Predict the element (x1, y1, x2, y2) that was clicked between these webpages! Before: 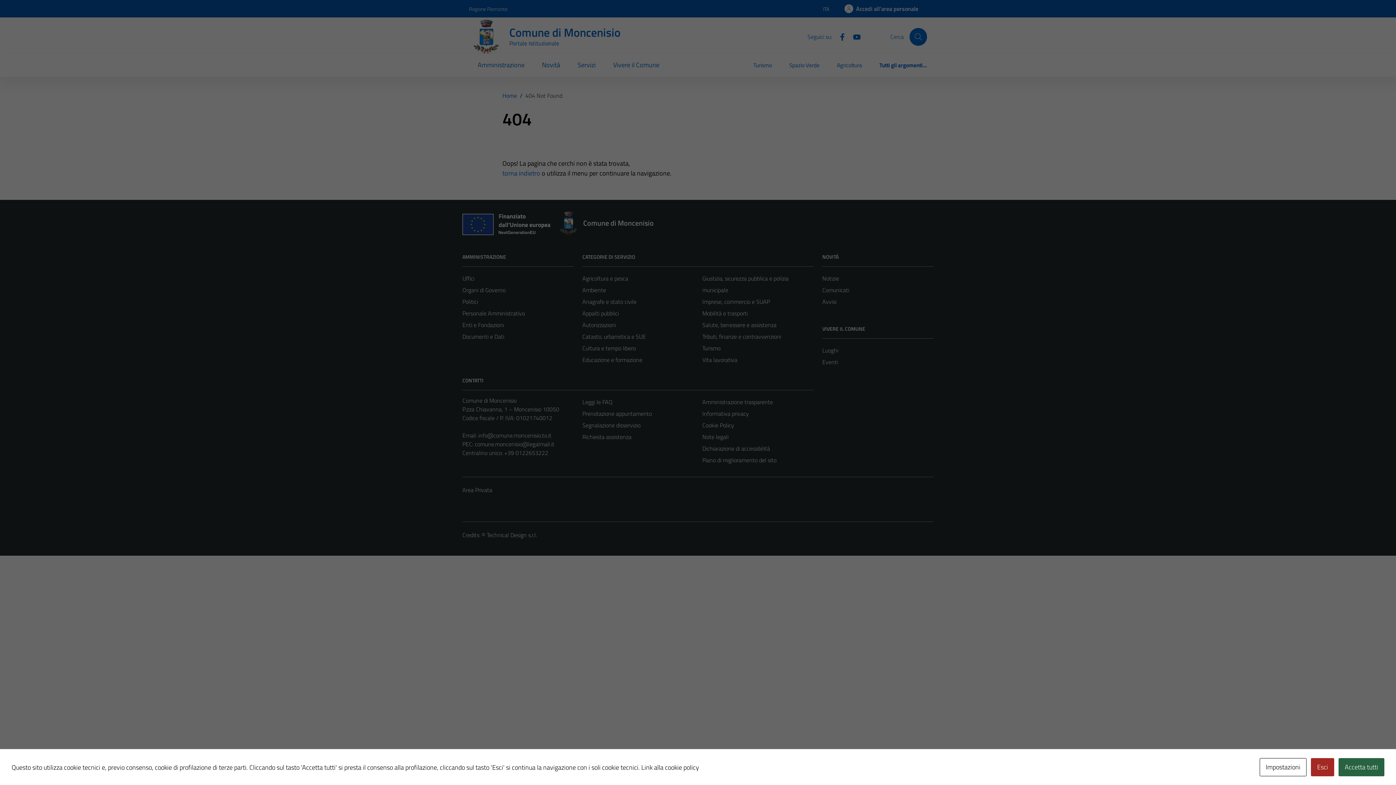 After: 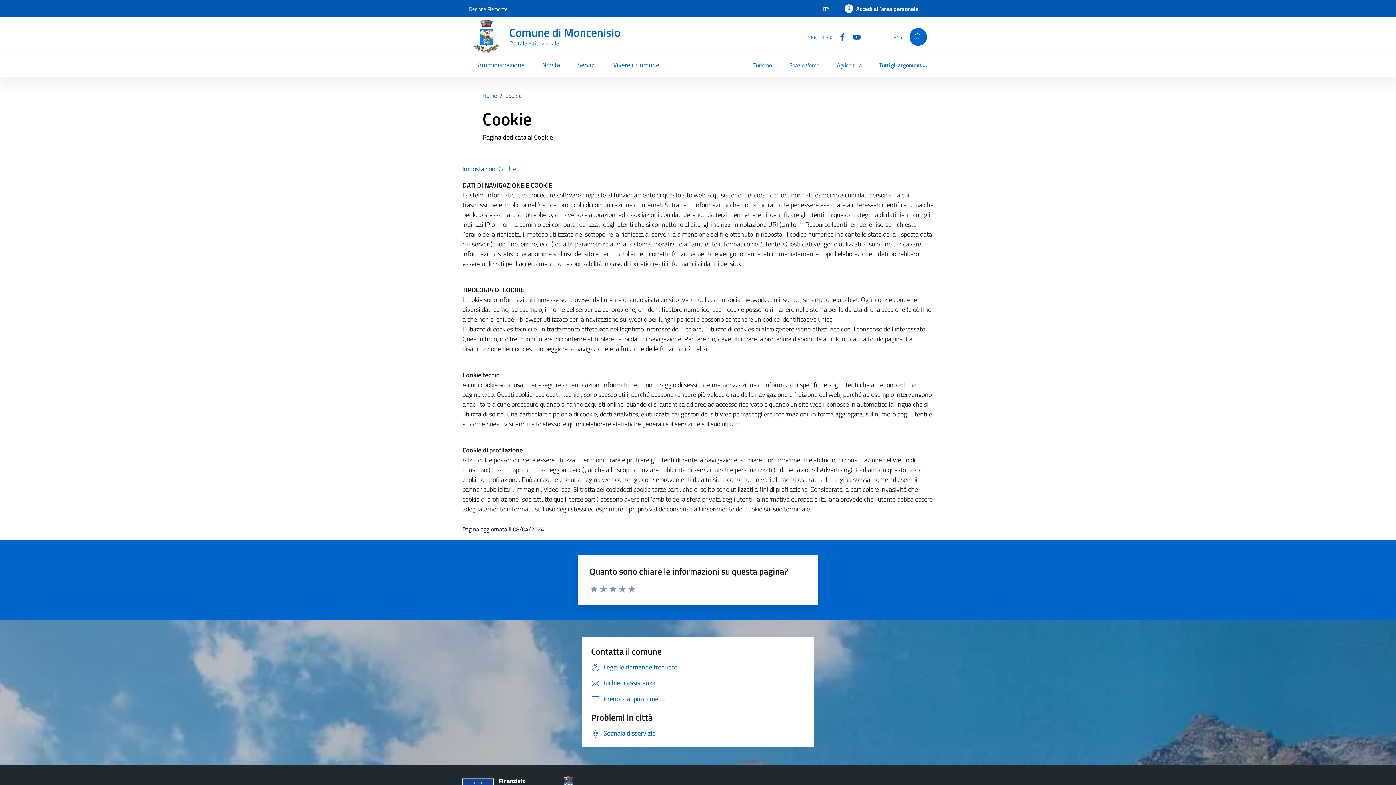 Action: bbox: (641, 762, 699, 772) label: Link alla cookie policy